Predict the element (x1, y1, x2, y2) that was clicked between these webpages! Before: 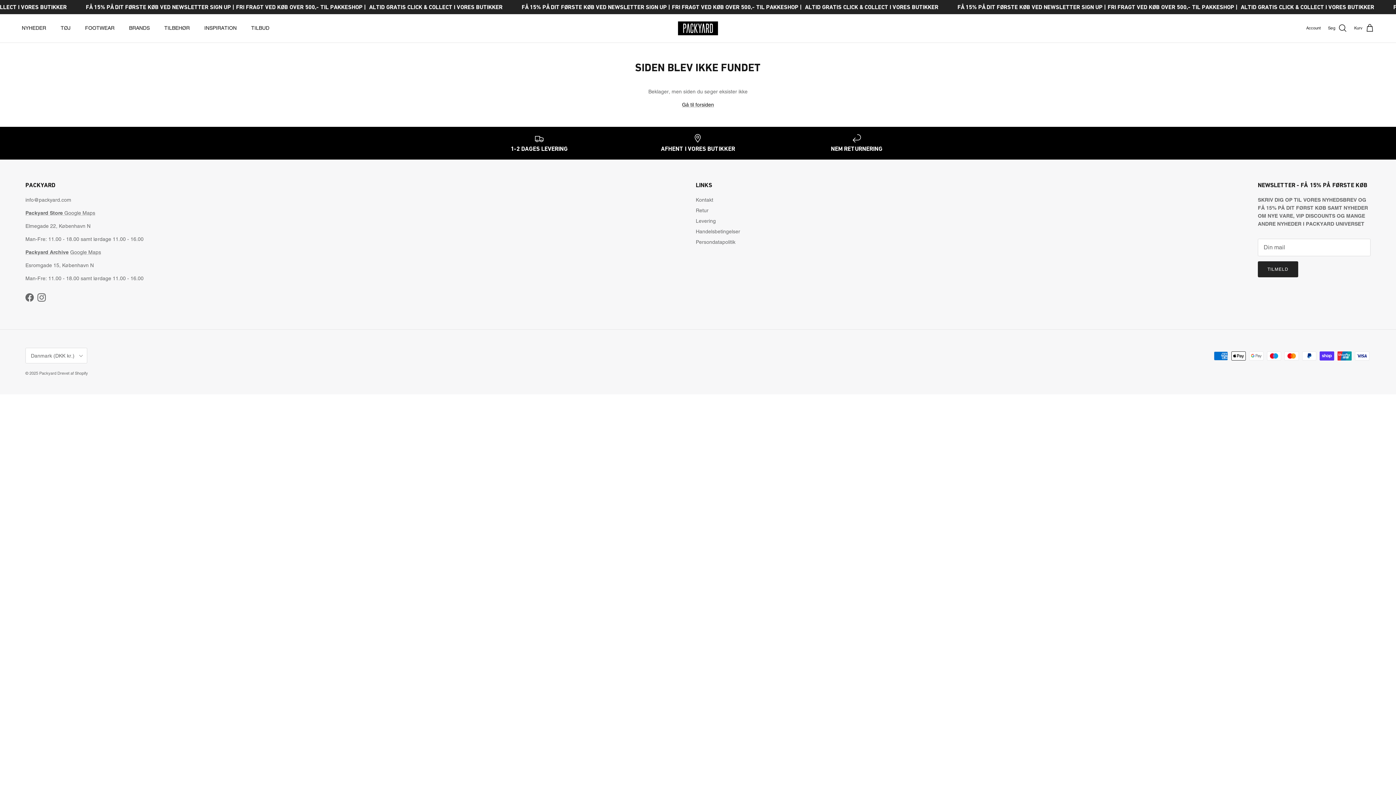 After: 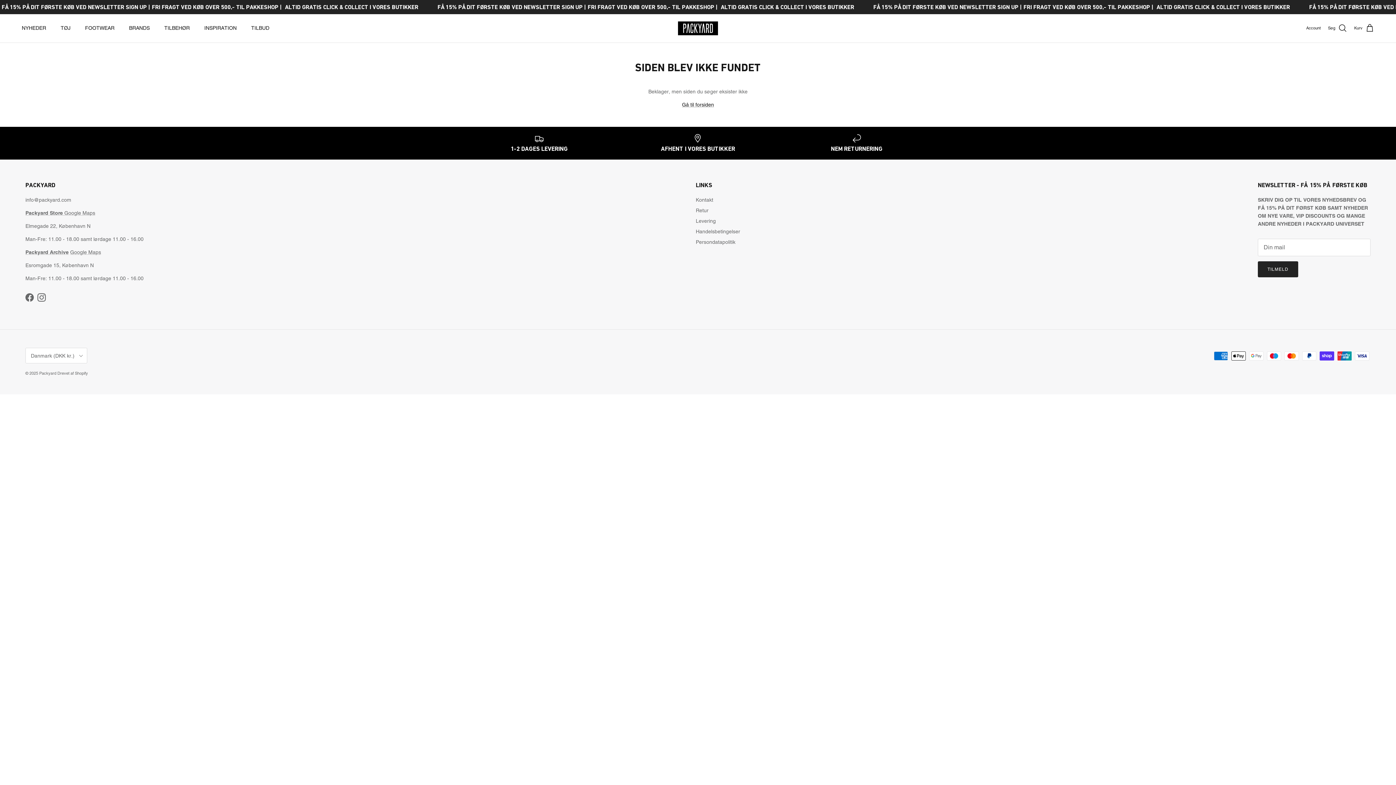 Action: bbox: (37, 293, 45, 301) label: Instagram